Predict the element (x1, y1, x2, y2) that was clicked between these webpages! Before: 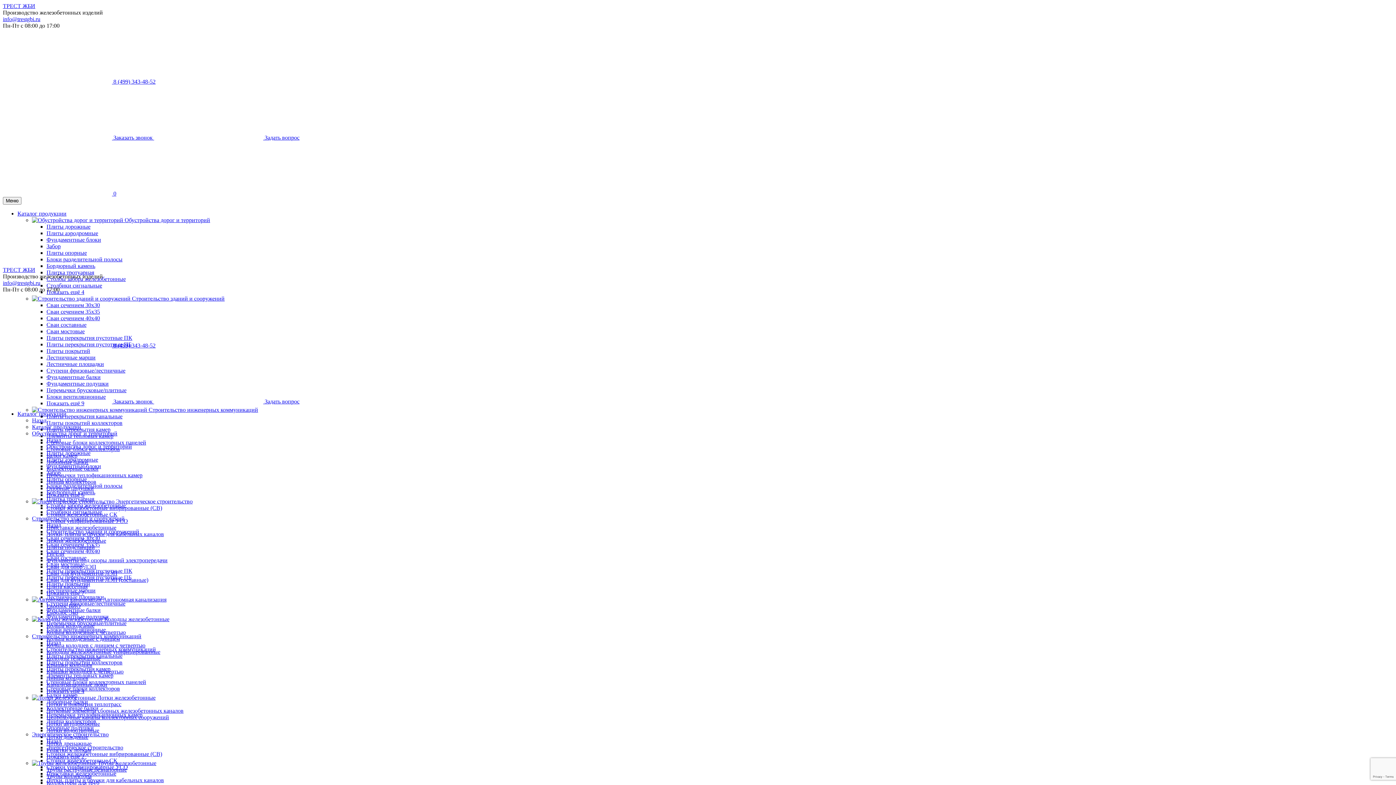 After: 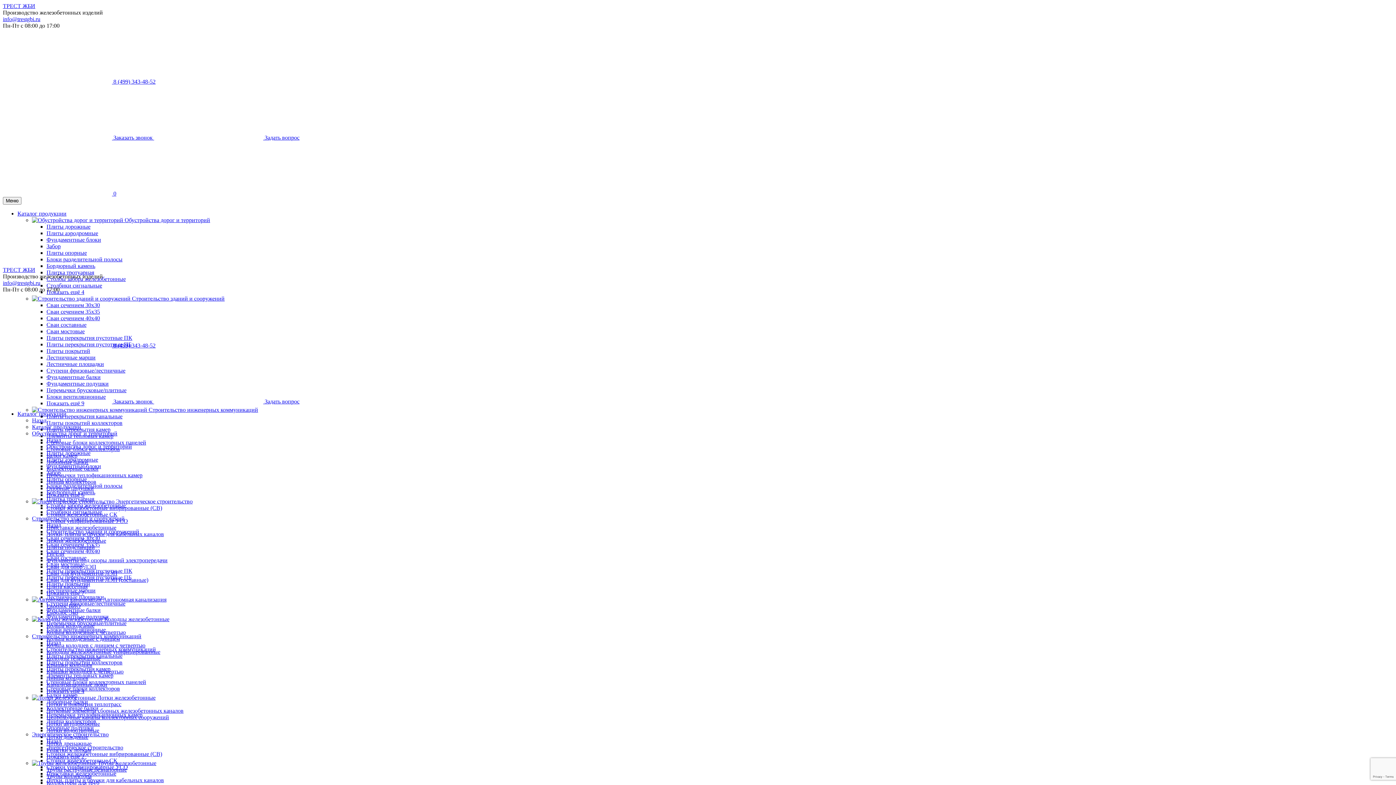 Action: bbox: (46, 744, 123, 750) label: Энергетическое строительство